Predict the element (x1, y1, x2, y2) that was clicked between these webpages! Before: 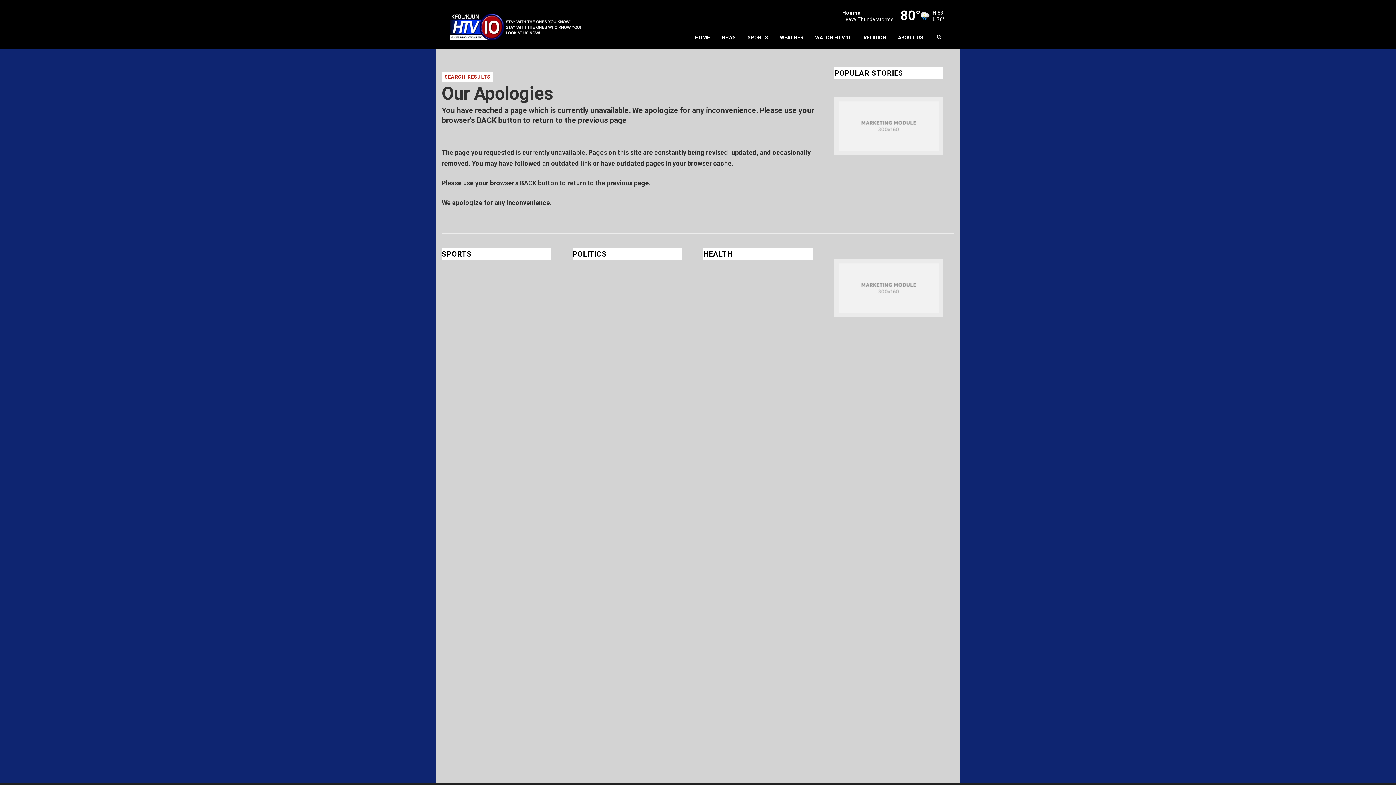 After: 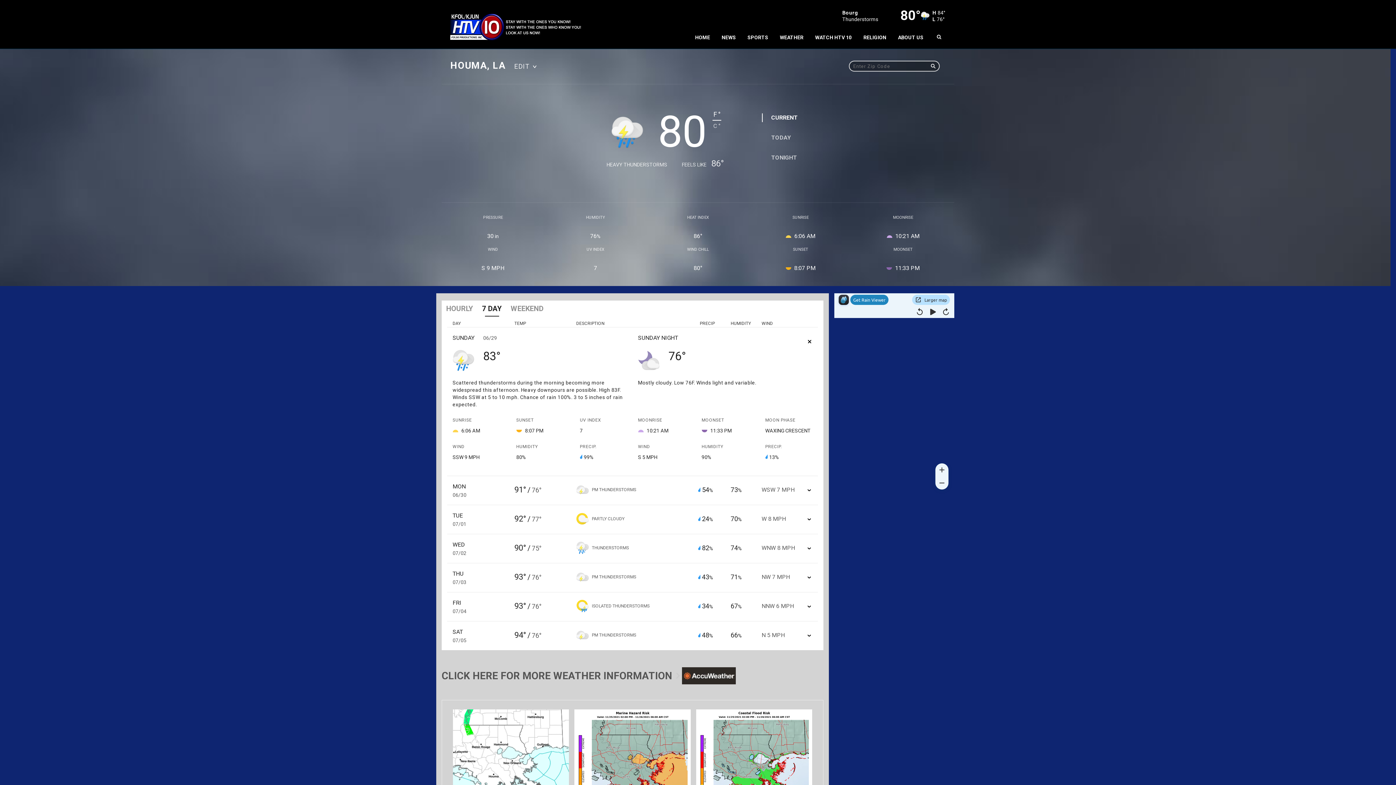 Action: label: WEATHER bbox: (774, 26, 809, 48)